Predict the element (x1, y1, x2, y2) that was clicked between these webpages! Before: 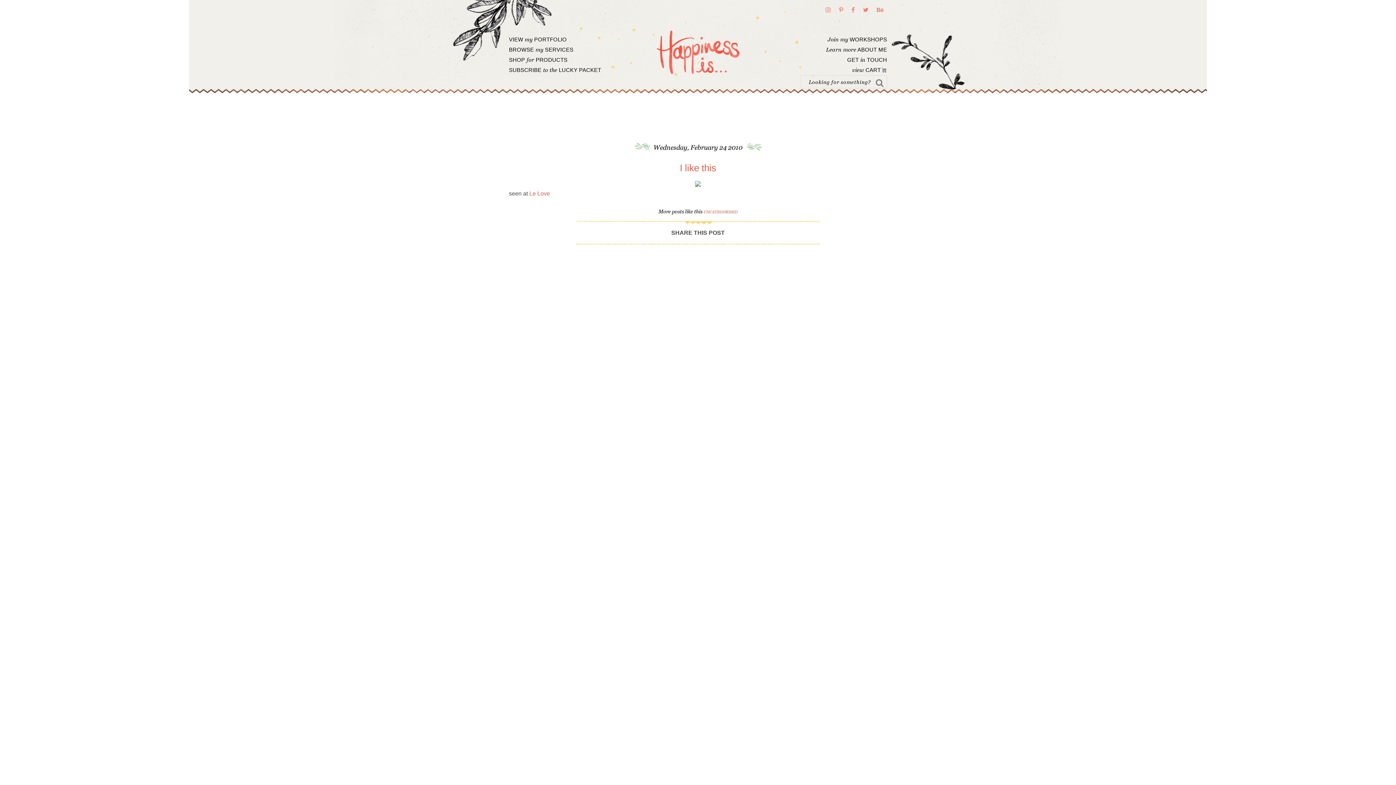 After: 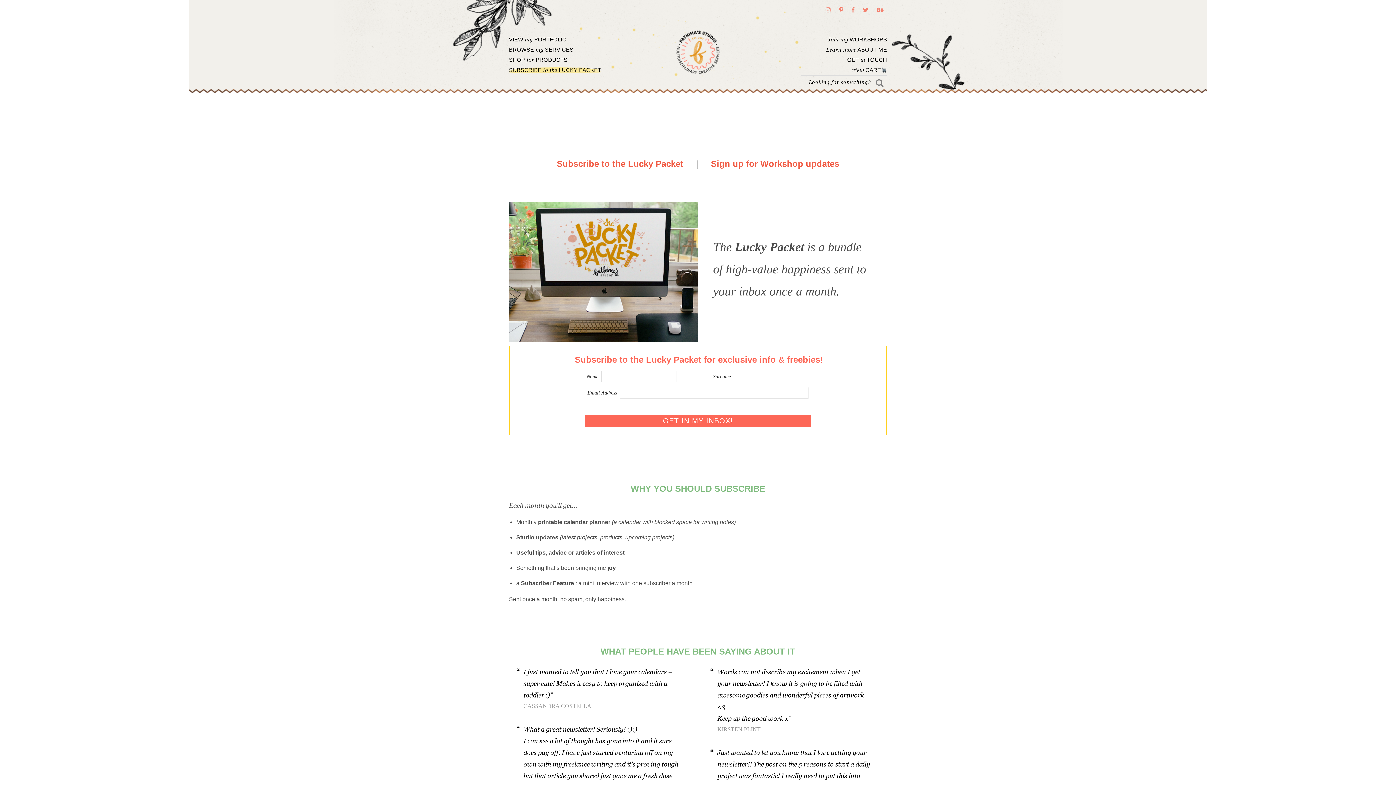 Action: label: SUBSCRIBE to the LUCKY PACKET bbox: (509, 65, 603, 75)